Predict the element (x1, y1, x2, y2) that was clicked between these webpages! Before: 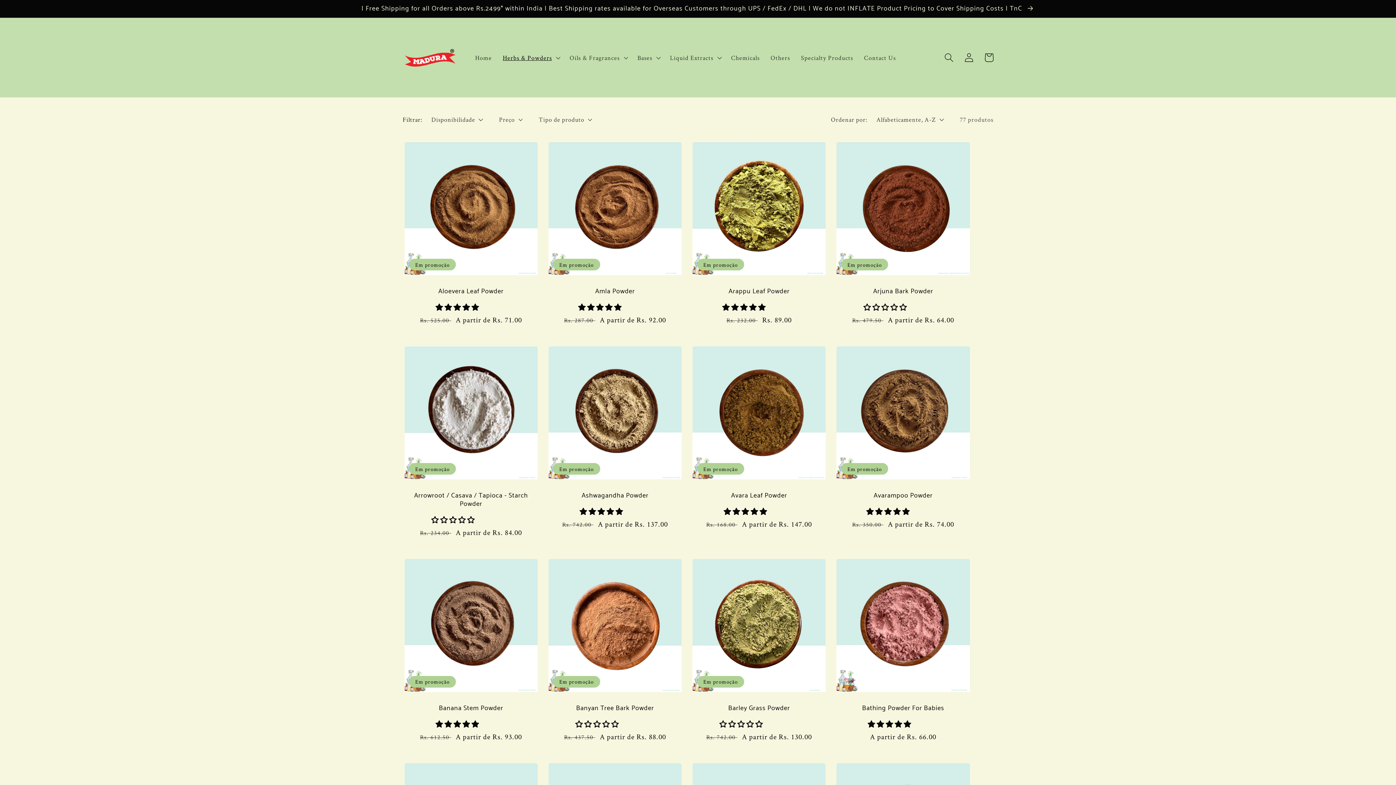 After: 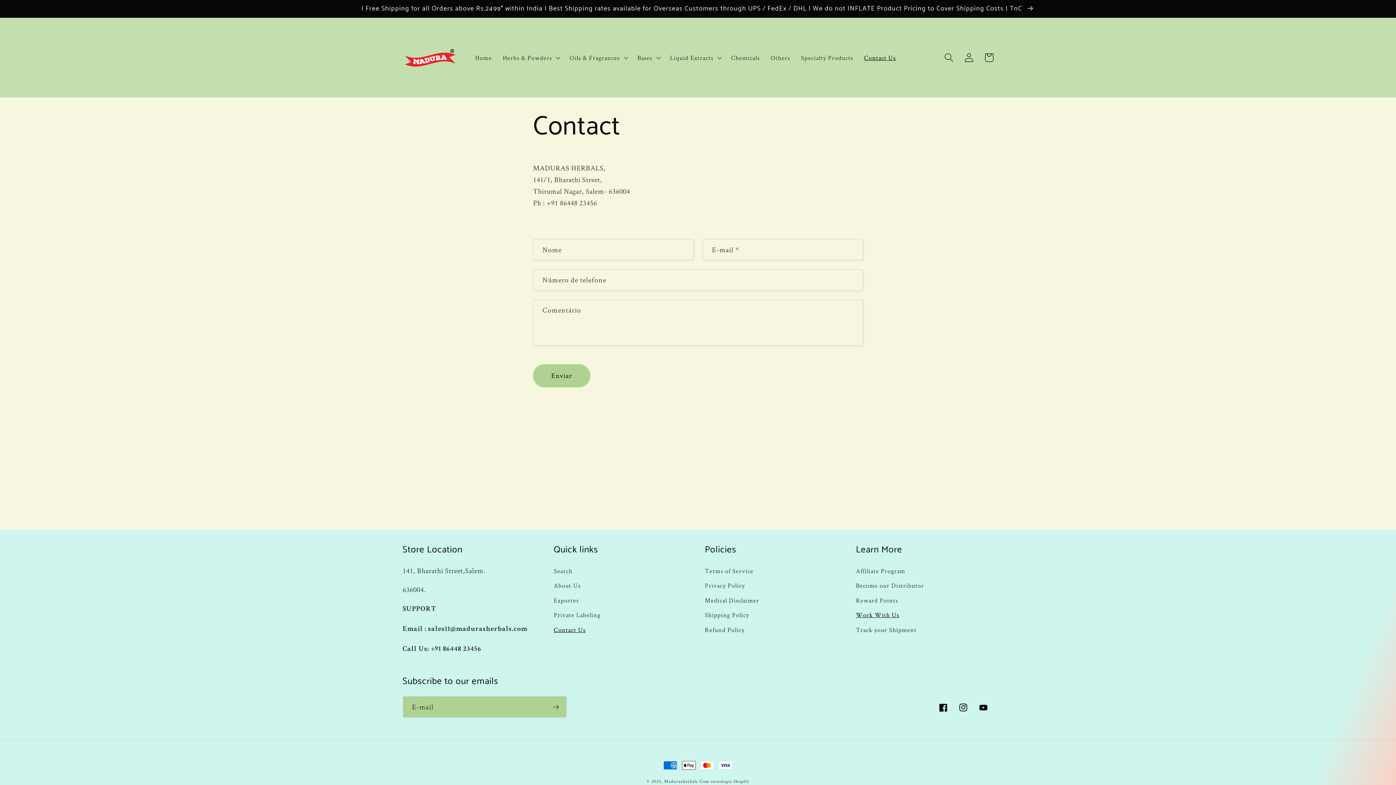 Action: label: Contact Us bbox: (858, 48, 901, 66)